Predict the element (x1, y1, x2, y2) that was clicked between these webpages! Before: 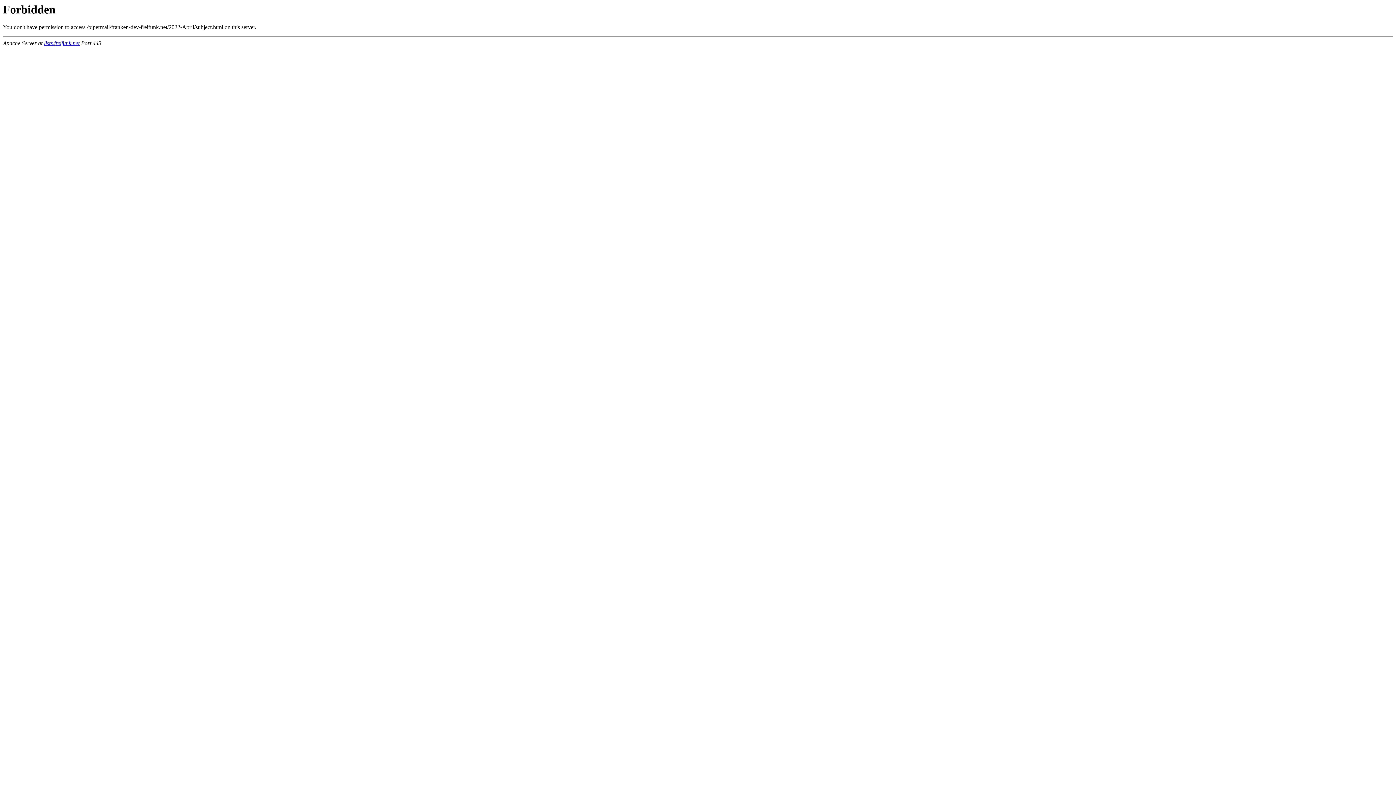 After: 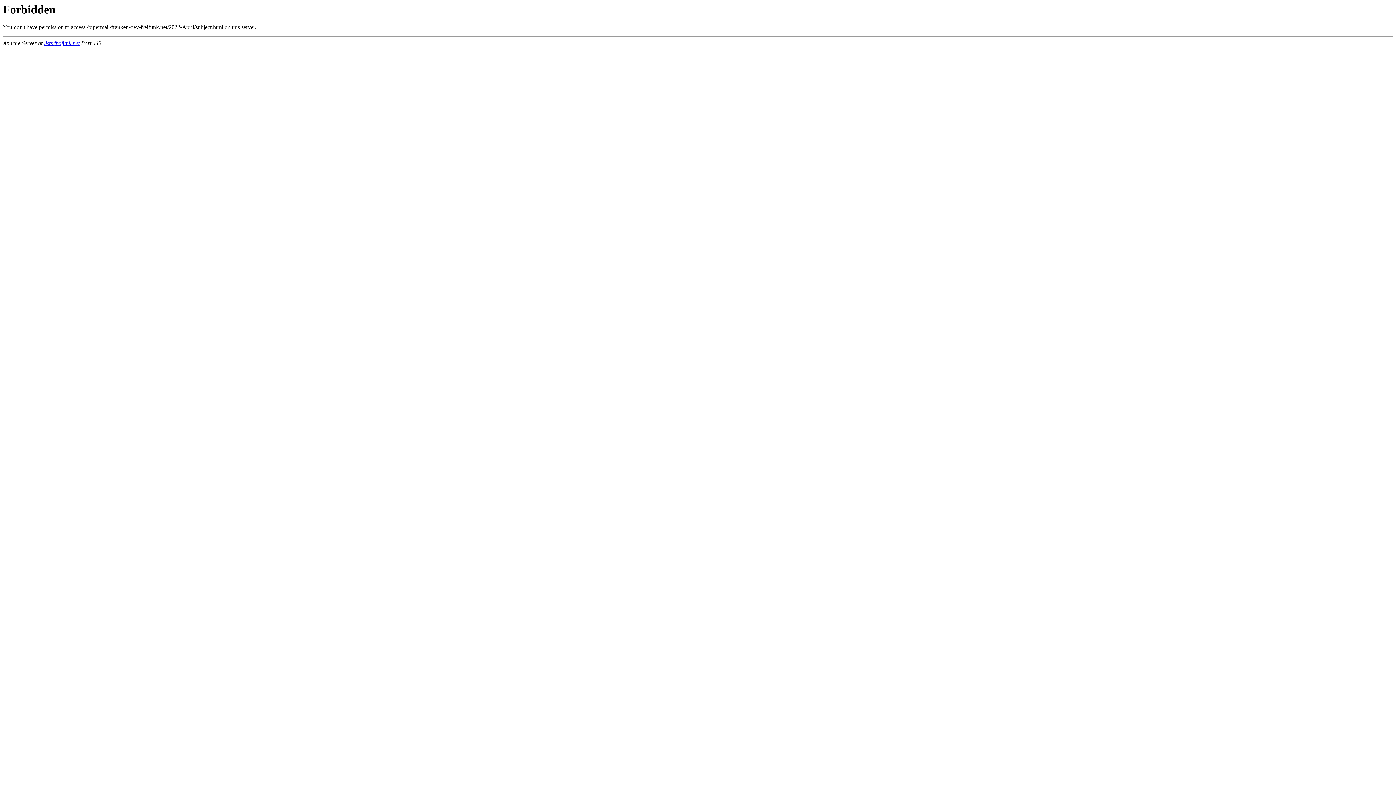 Action: bbox: (44, 40, 79, 46) label: lists.freifunk.net